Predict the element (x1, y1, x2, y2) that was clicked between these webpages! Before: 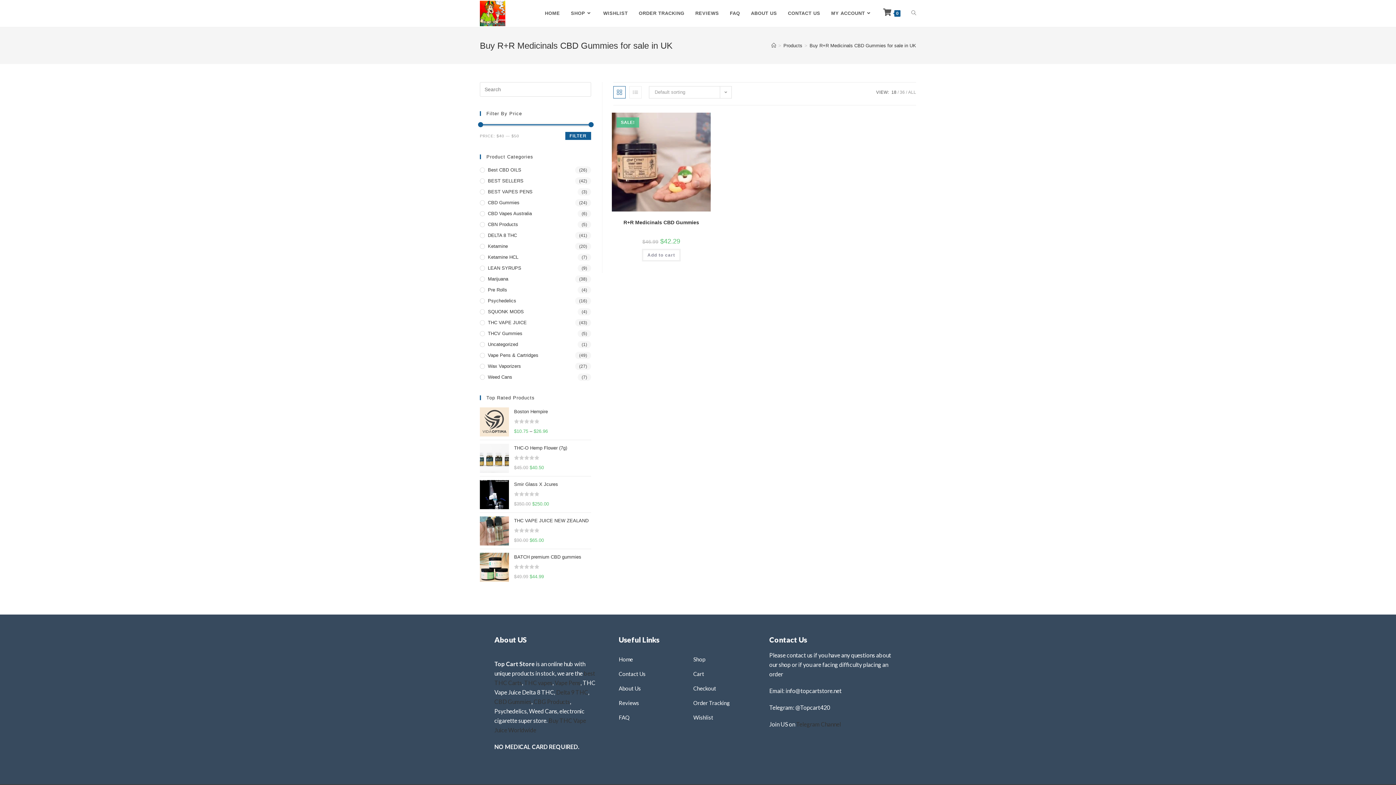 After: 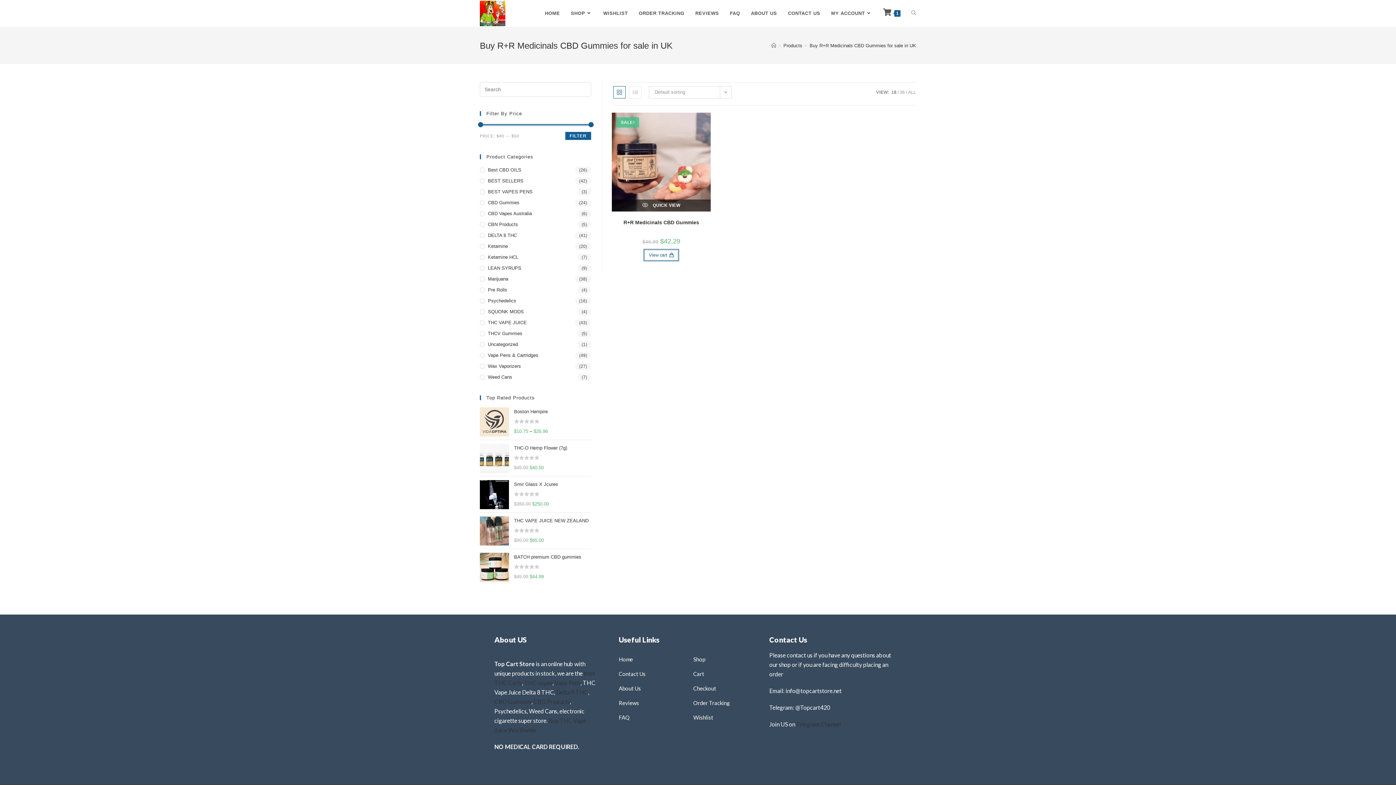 Action: bbox: (642, 249, 680, 261) label: Add to cart: “R+R Medicinals CBD Gummies”